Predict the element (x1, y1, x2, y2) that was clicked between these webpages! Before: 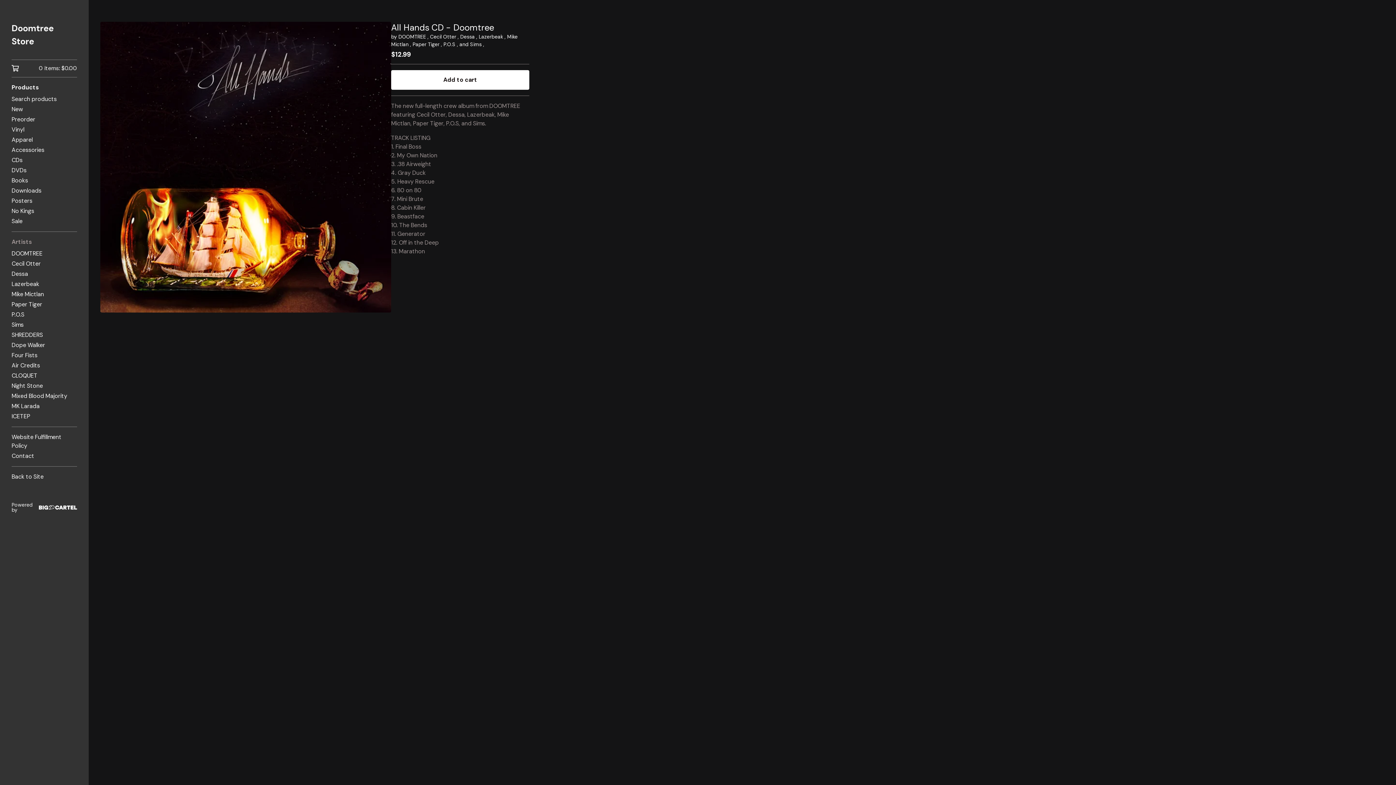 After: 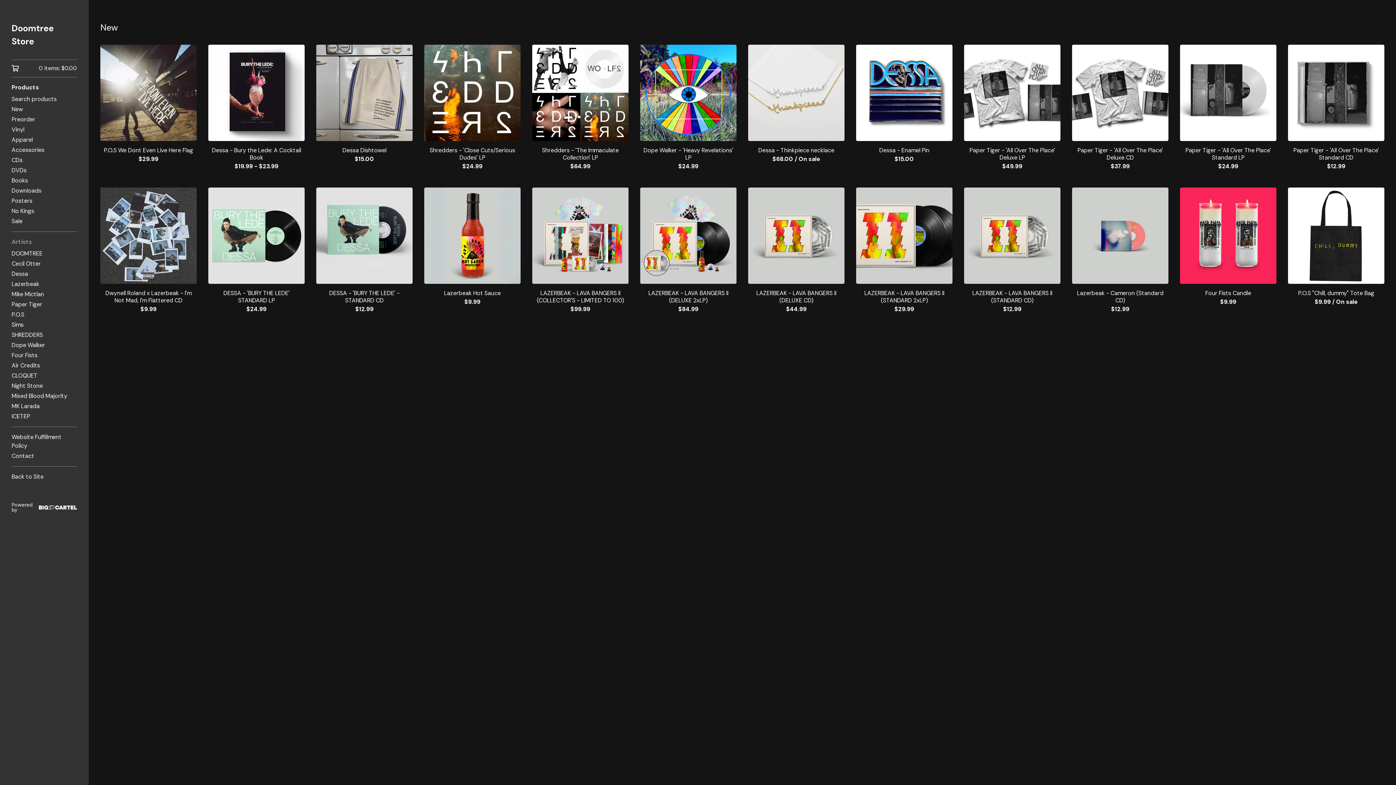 Action: bbox: (11, 104, 77, 114) label: New